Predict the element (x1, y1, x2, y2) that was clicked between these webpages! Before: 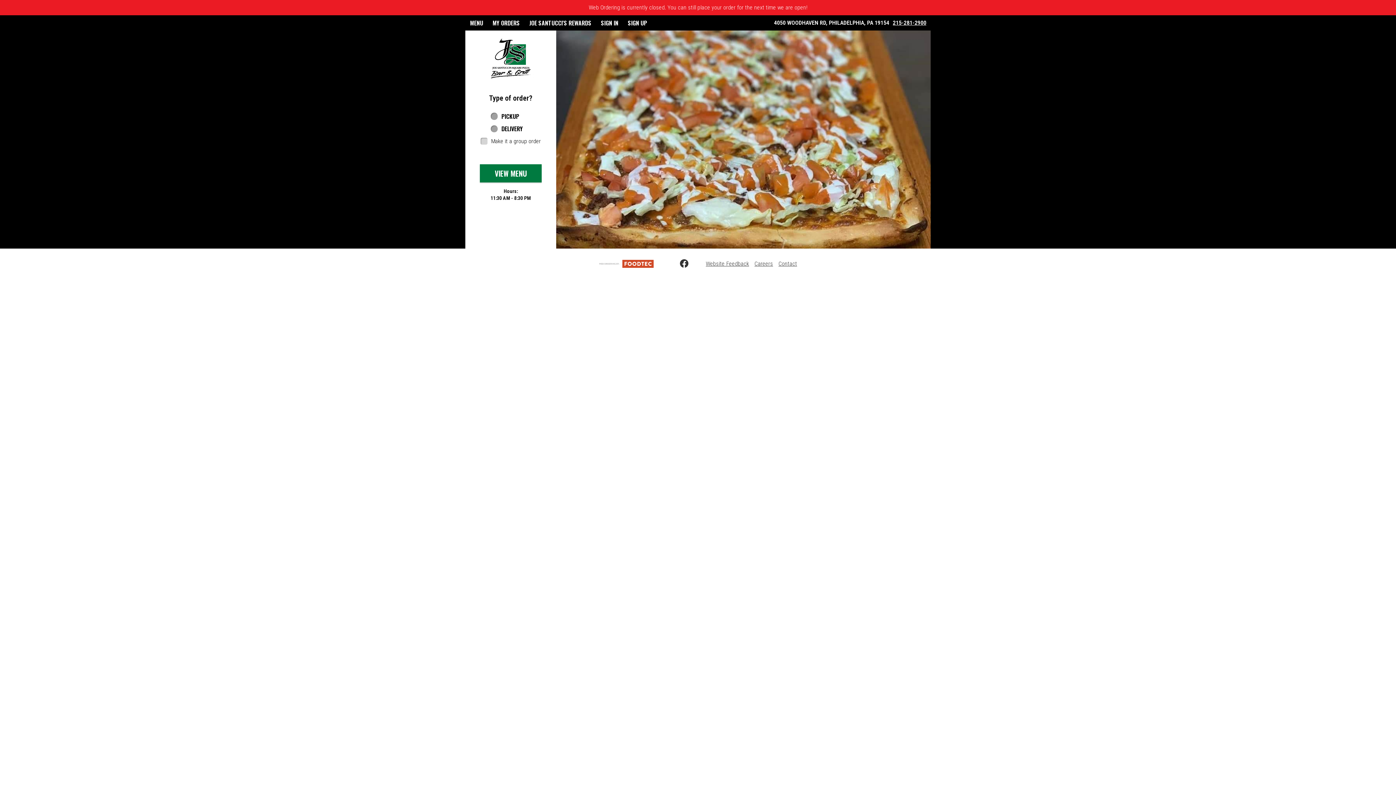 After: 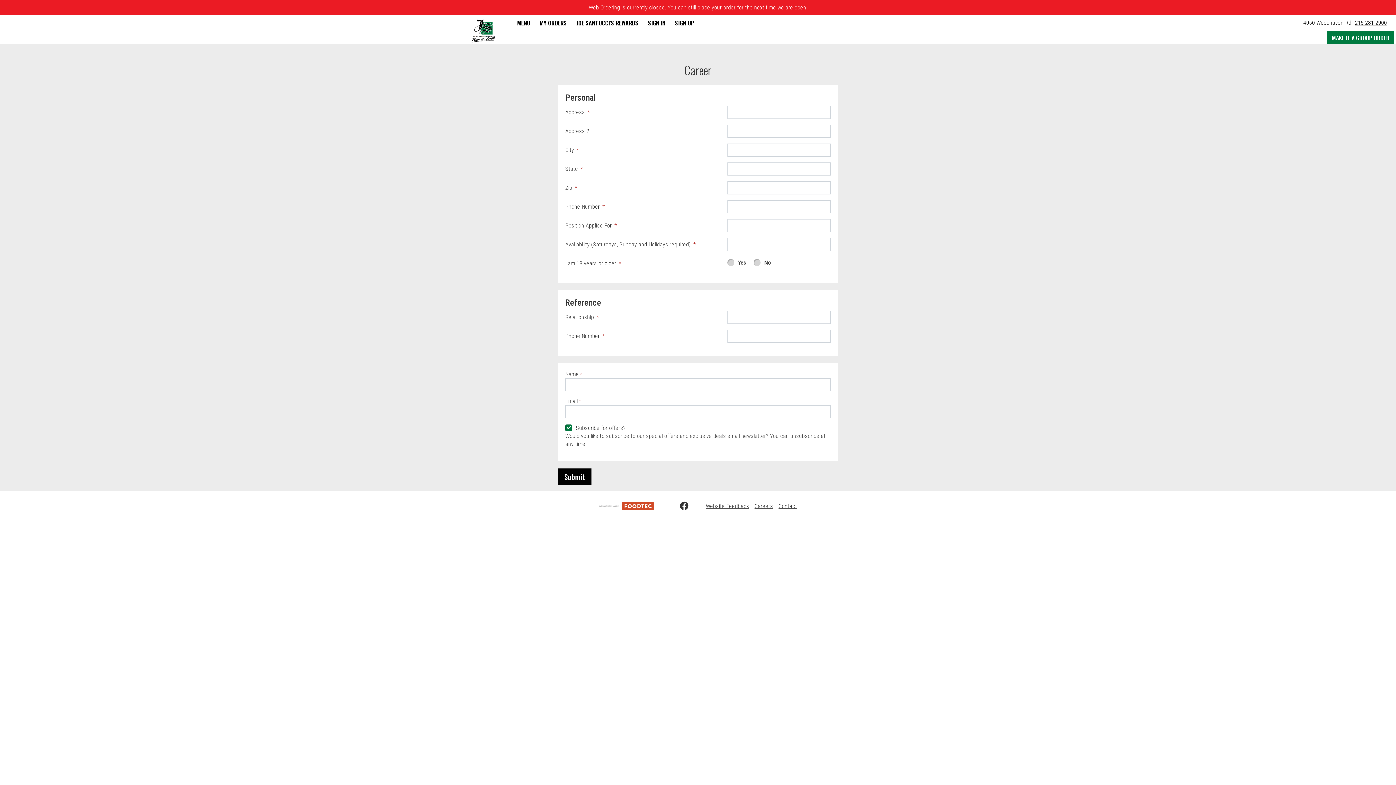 Action: label: Careers bbox: (754, 260, 773, 267)